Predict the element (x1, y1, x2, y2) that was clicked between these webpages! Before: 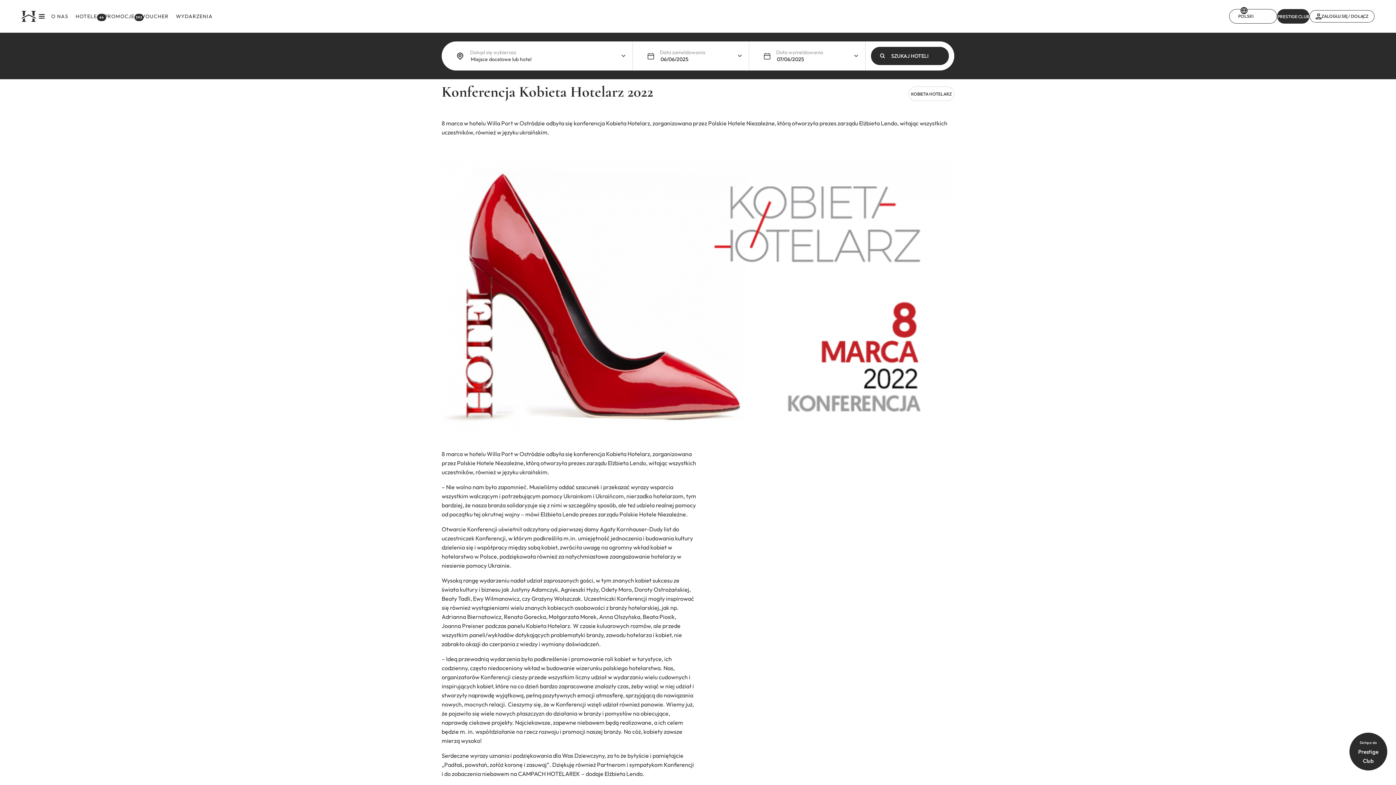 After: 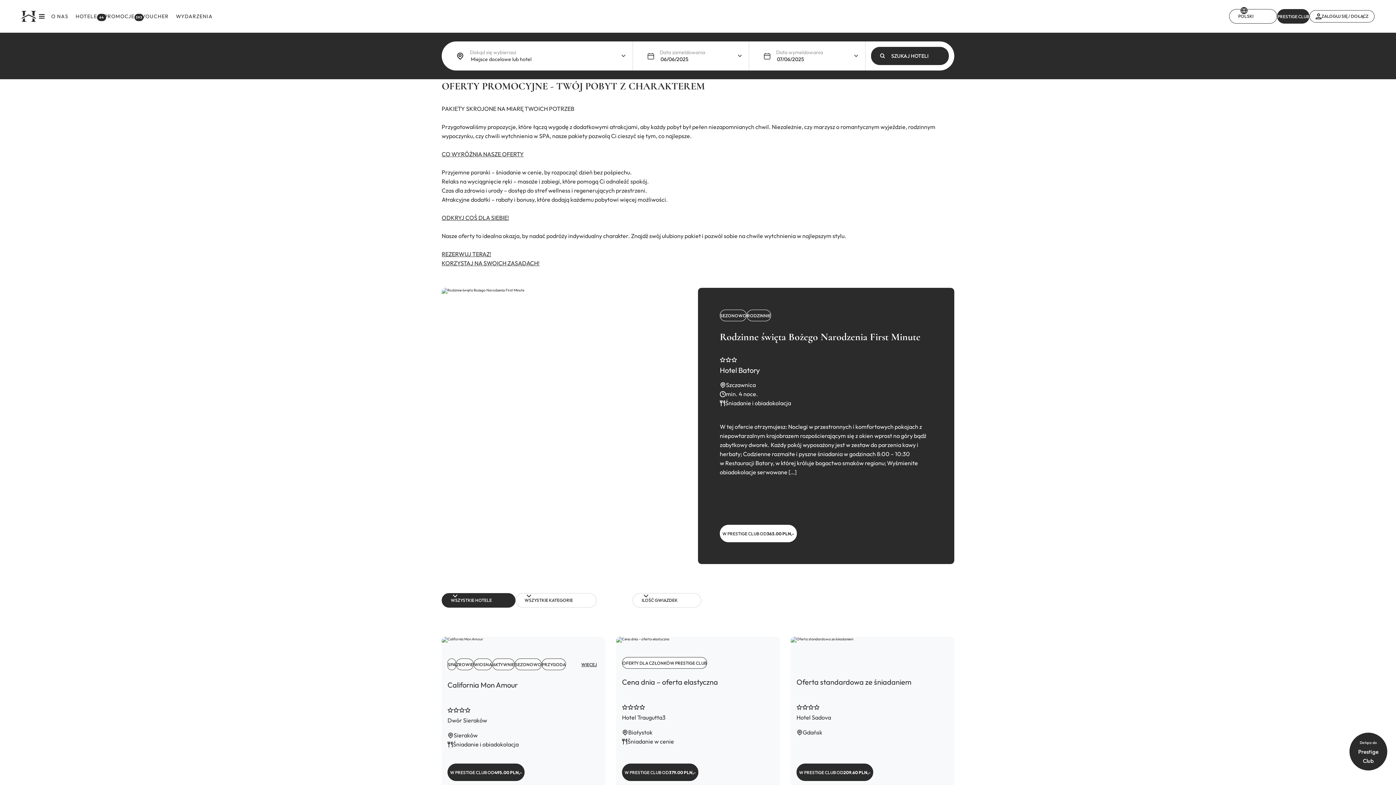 Action: bbox: (100, 9, 138, 23) label: PROMOCJE
393